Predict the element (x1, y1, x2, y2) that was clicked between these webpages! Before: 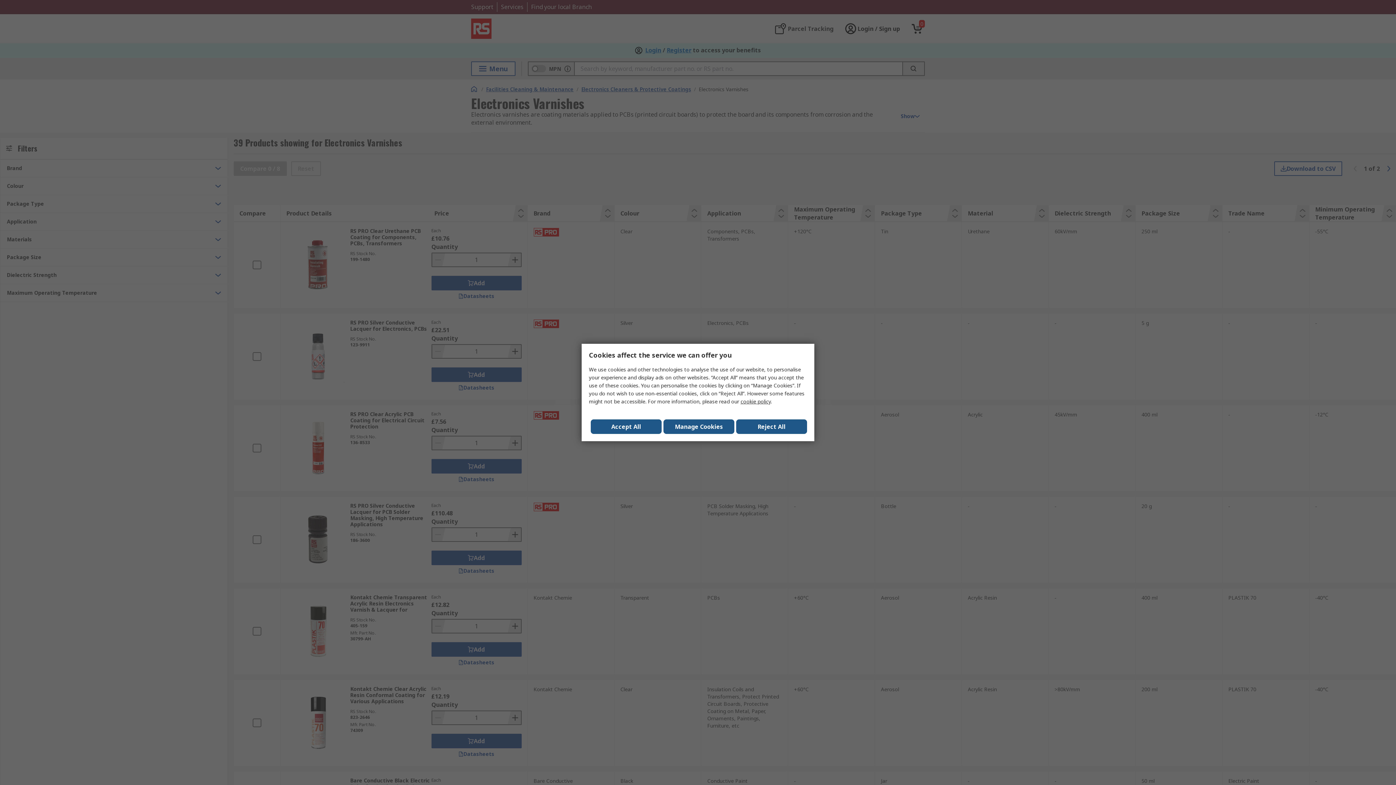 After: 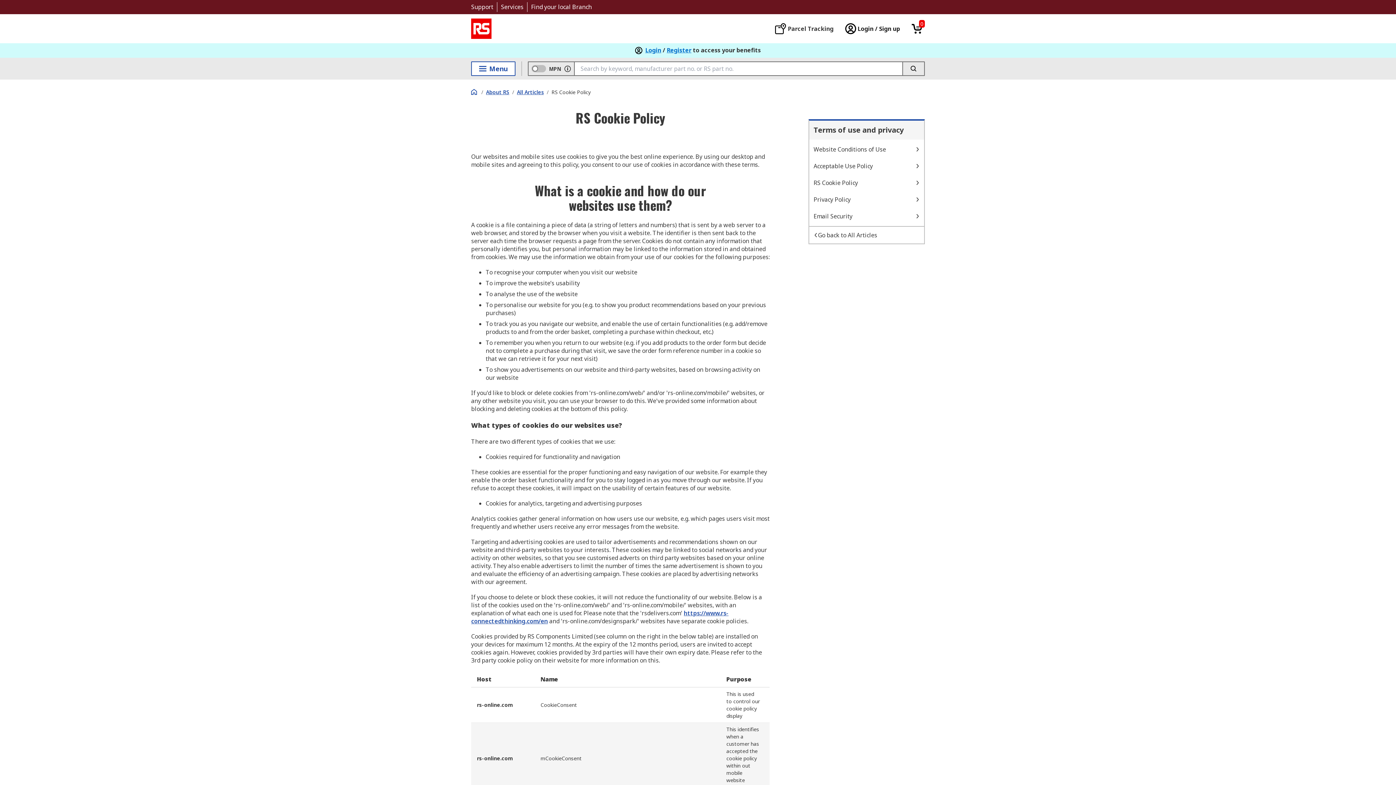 Action: label: cookie policy bbox: (740, 398, 770, 405)